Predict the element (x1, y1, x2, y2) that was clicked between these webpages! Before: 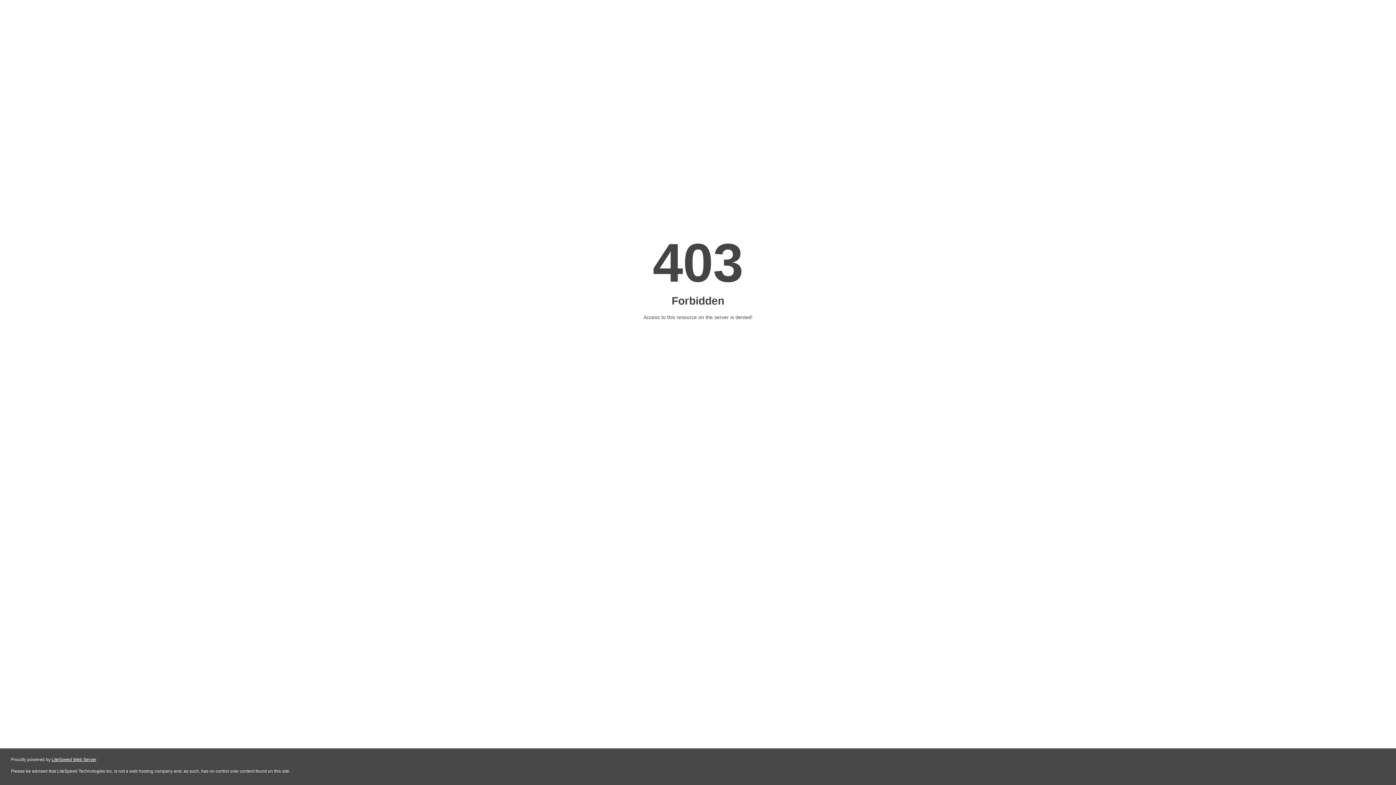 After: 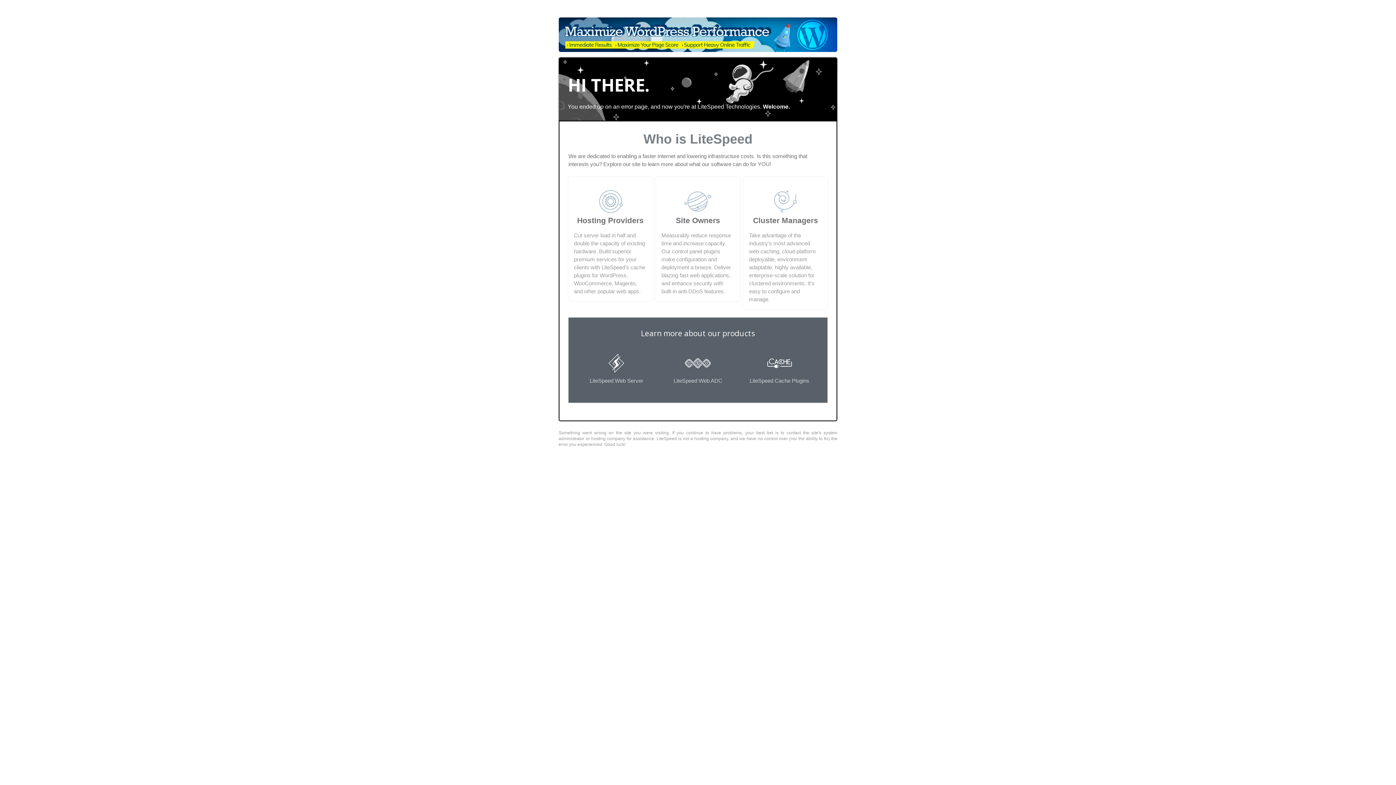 Action: label: LiteSpeed Web Server bbox: (51, 757, 96, 762)